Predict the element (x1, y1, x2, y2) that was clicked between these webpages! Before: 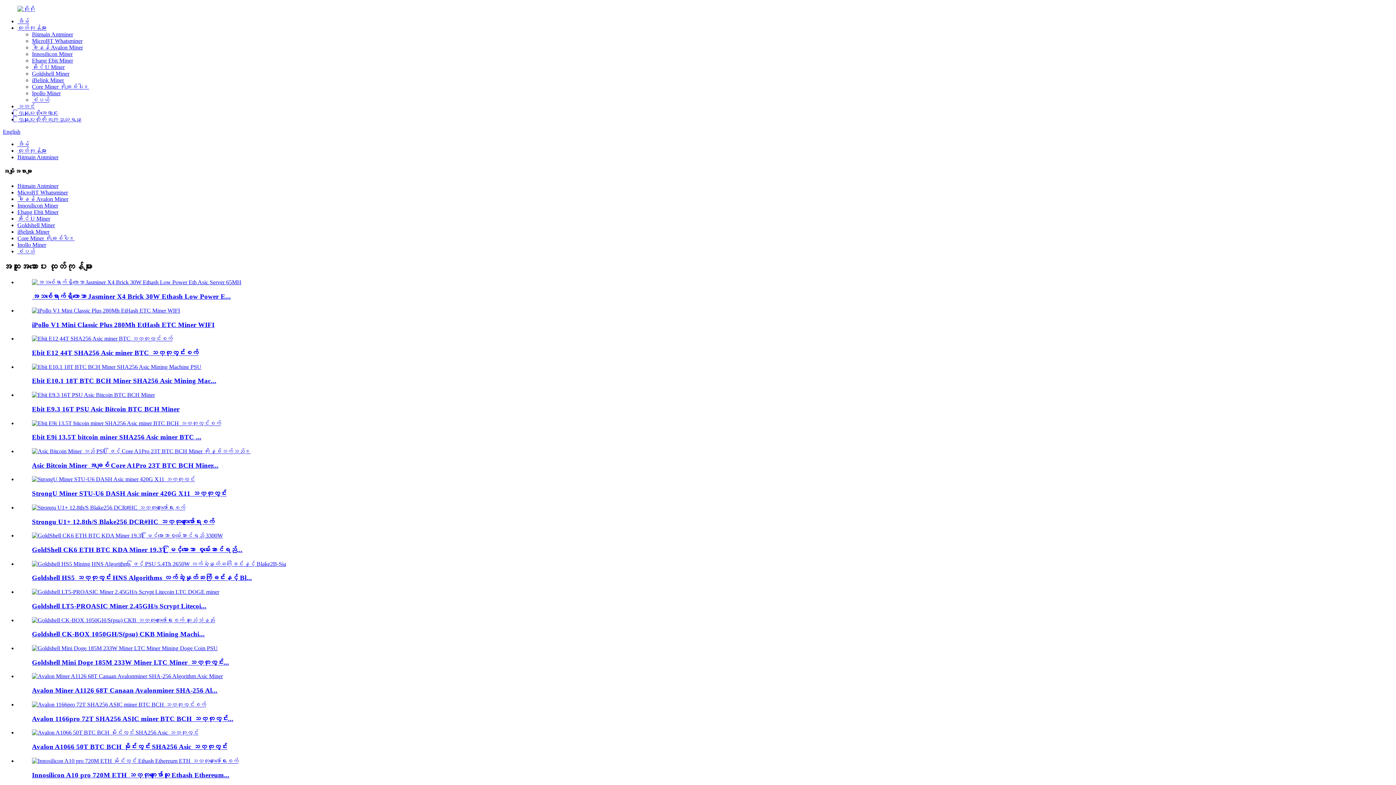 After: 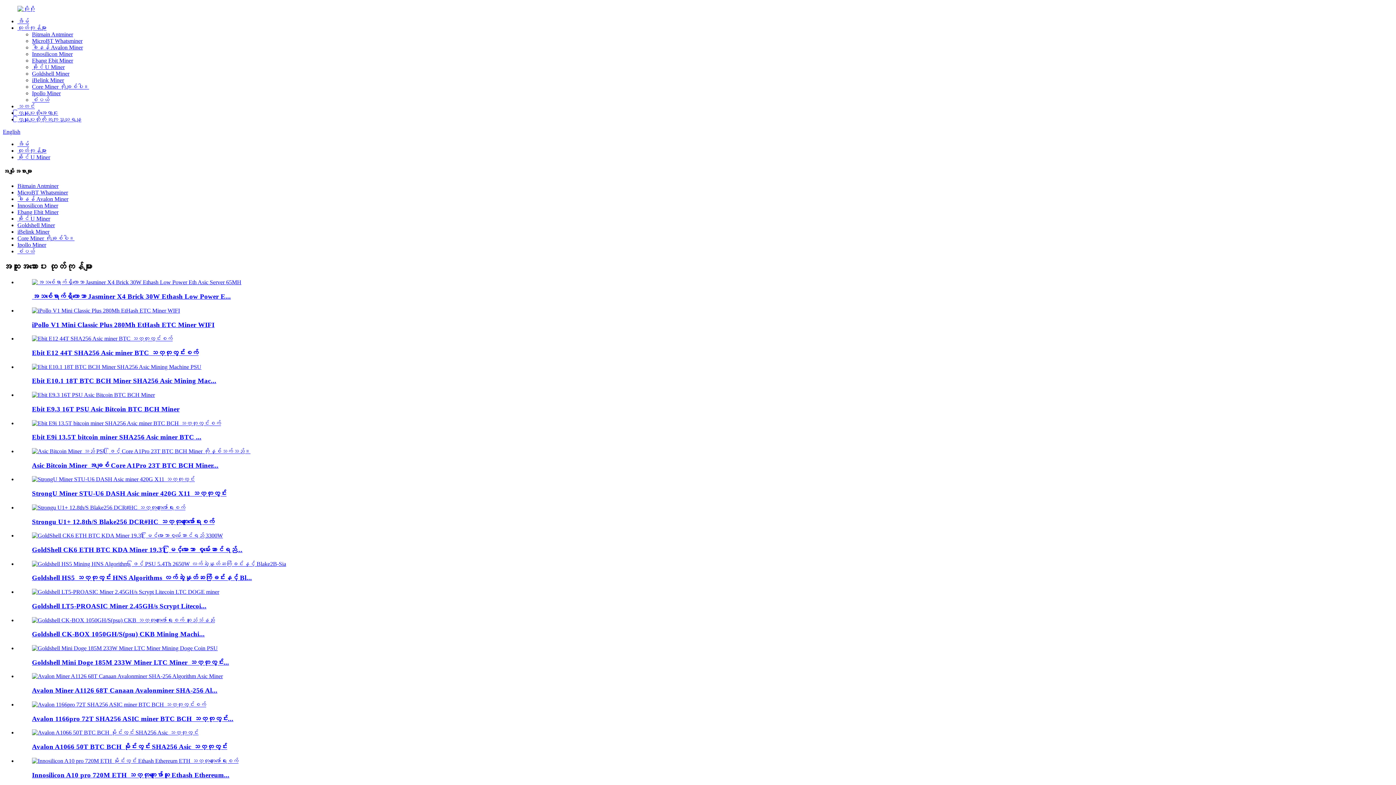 Action: bbox: (32, 518, 214, 525) label: Strongu U1+ 12.8th/S Blake256 DCR#HC သတ္တုတူးဖော်ရေးစက်